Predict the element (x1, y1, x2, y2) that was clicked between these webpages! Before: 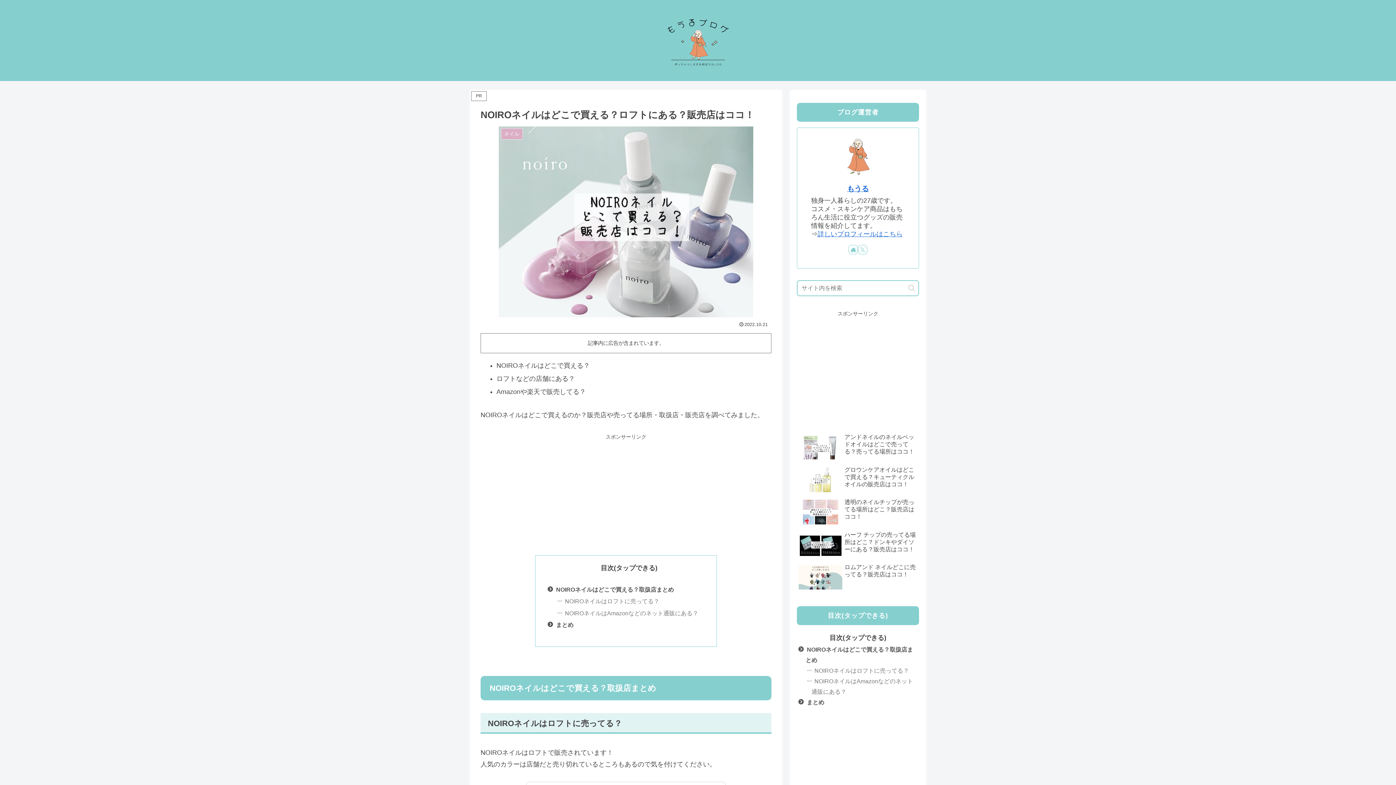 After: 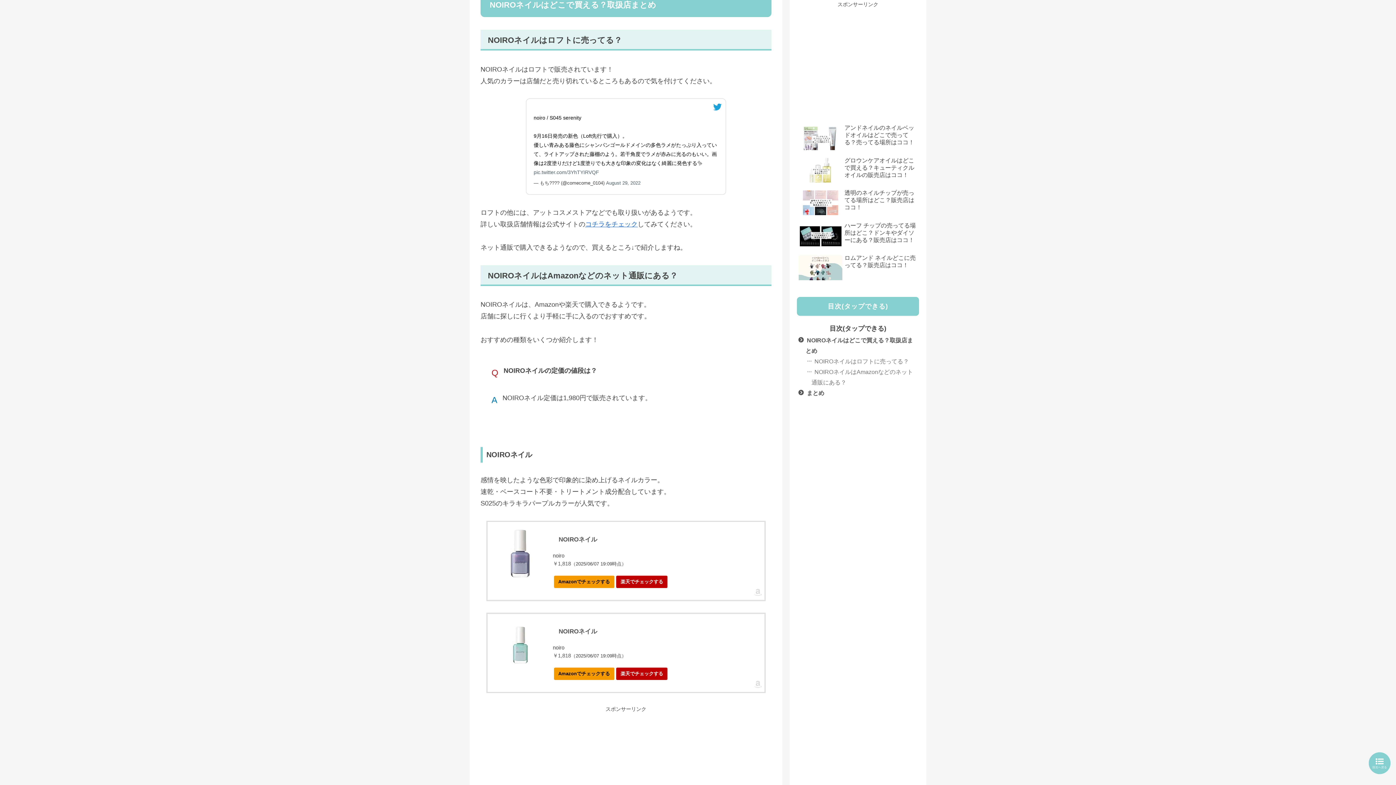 Action: bbox: (555, 586, 675, 593) label: NOIROネイルはどこで買える？取扱店まとめ